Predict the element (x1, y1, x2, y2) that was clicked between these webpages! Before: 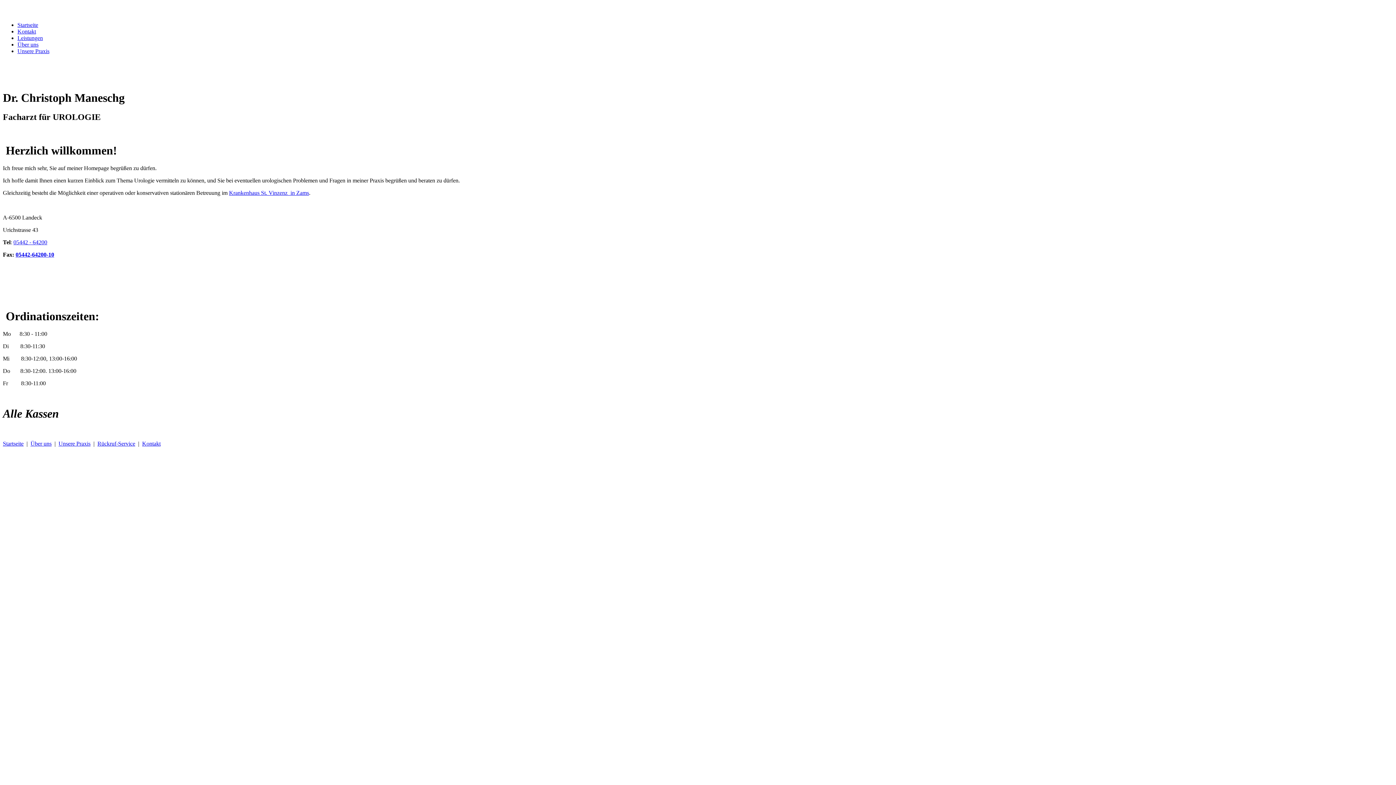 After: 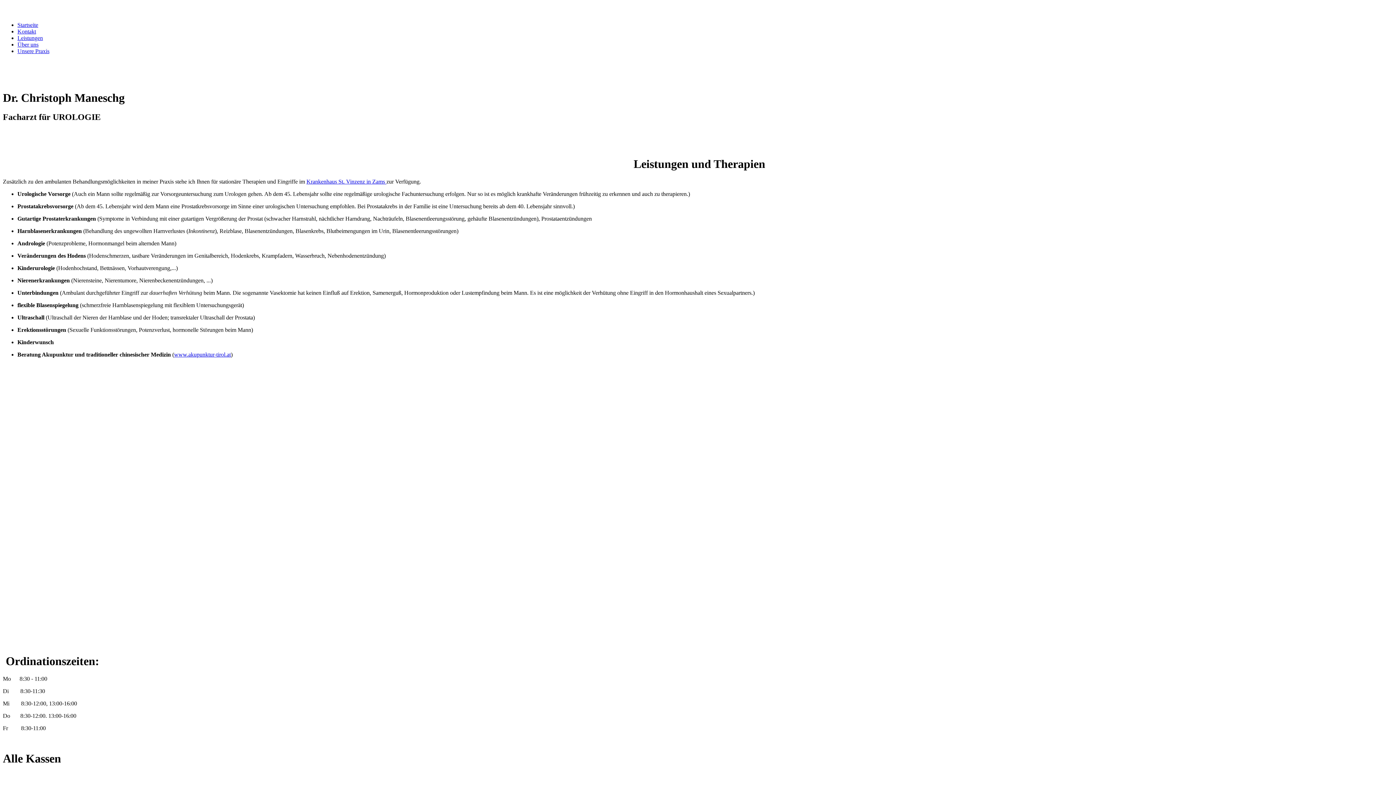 Action: label: Rückruf-Service bbox: (97, 440, 135, 446)